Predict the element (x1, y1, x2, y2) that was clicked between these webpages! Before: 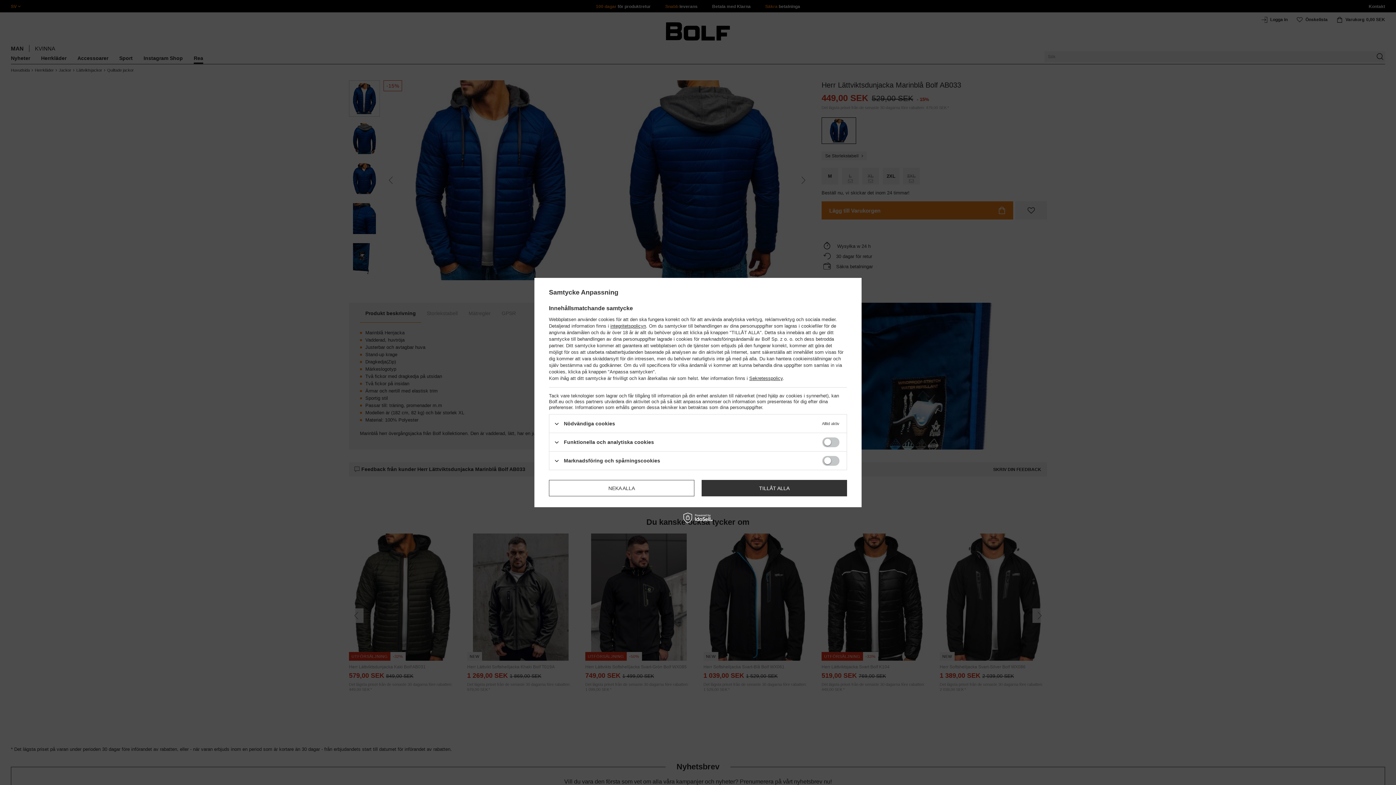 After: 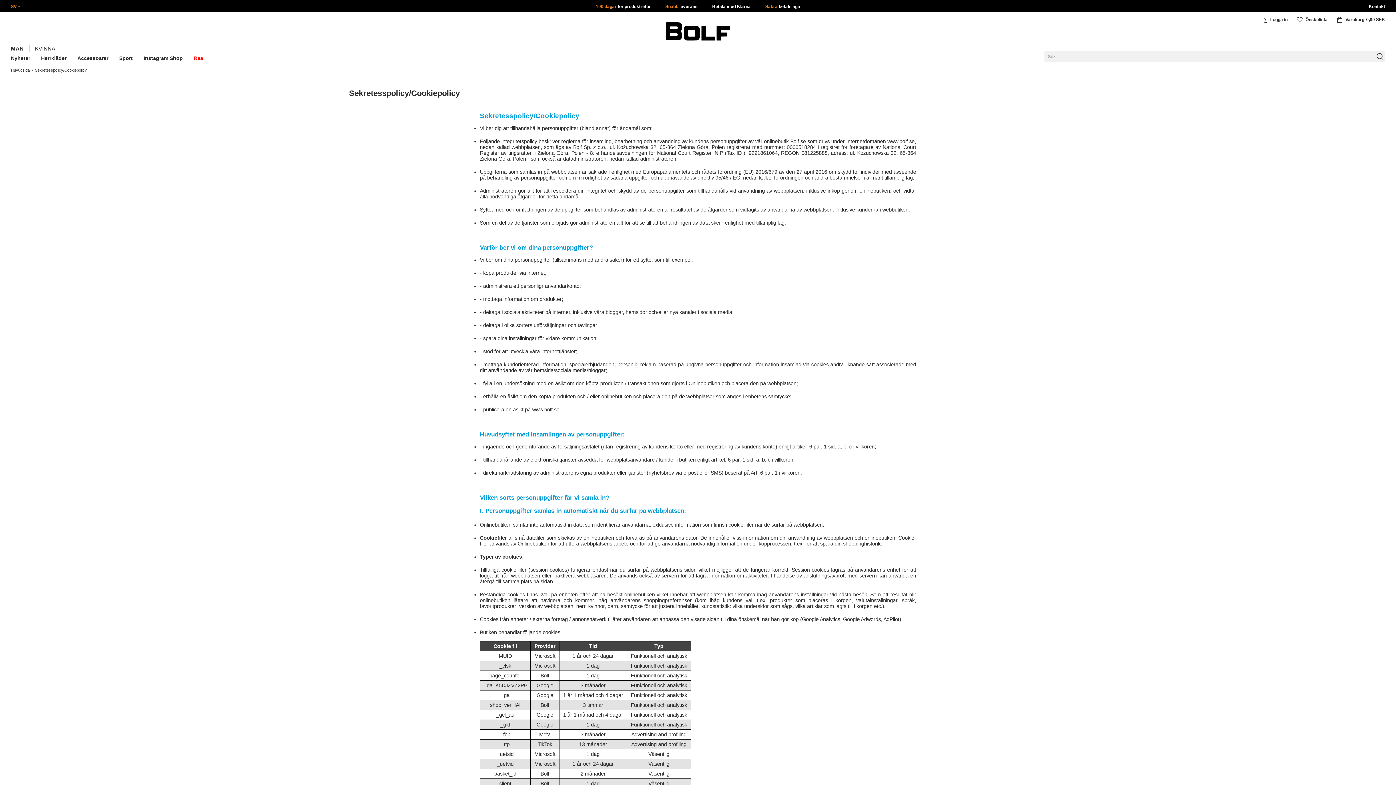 Action: label: integritetspolicyn bbox: (610, 323, 646, 328)